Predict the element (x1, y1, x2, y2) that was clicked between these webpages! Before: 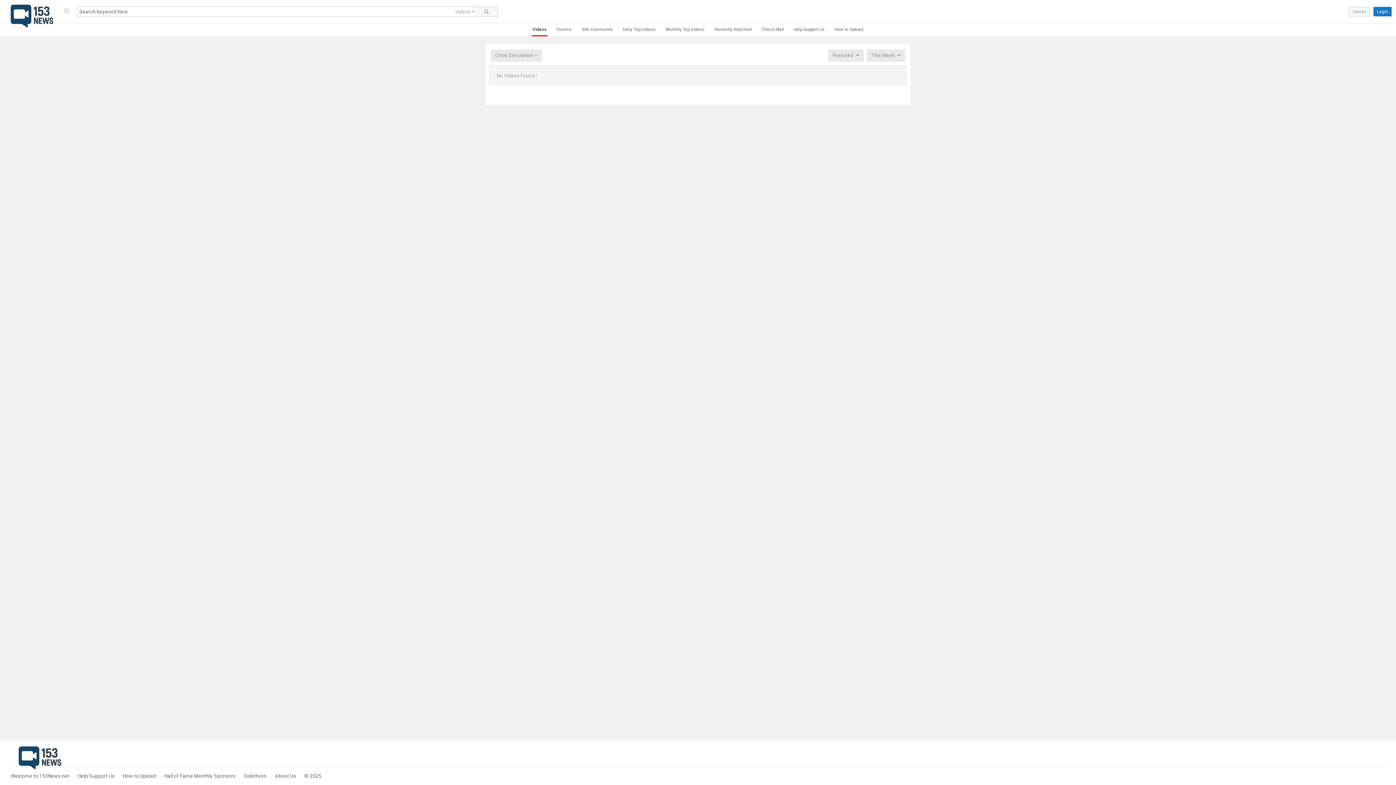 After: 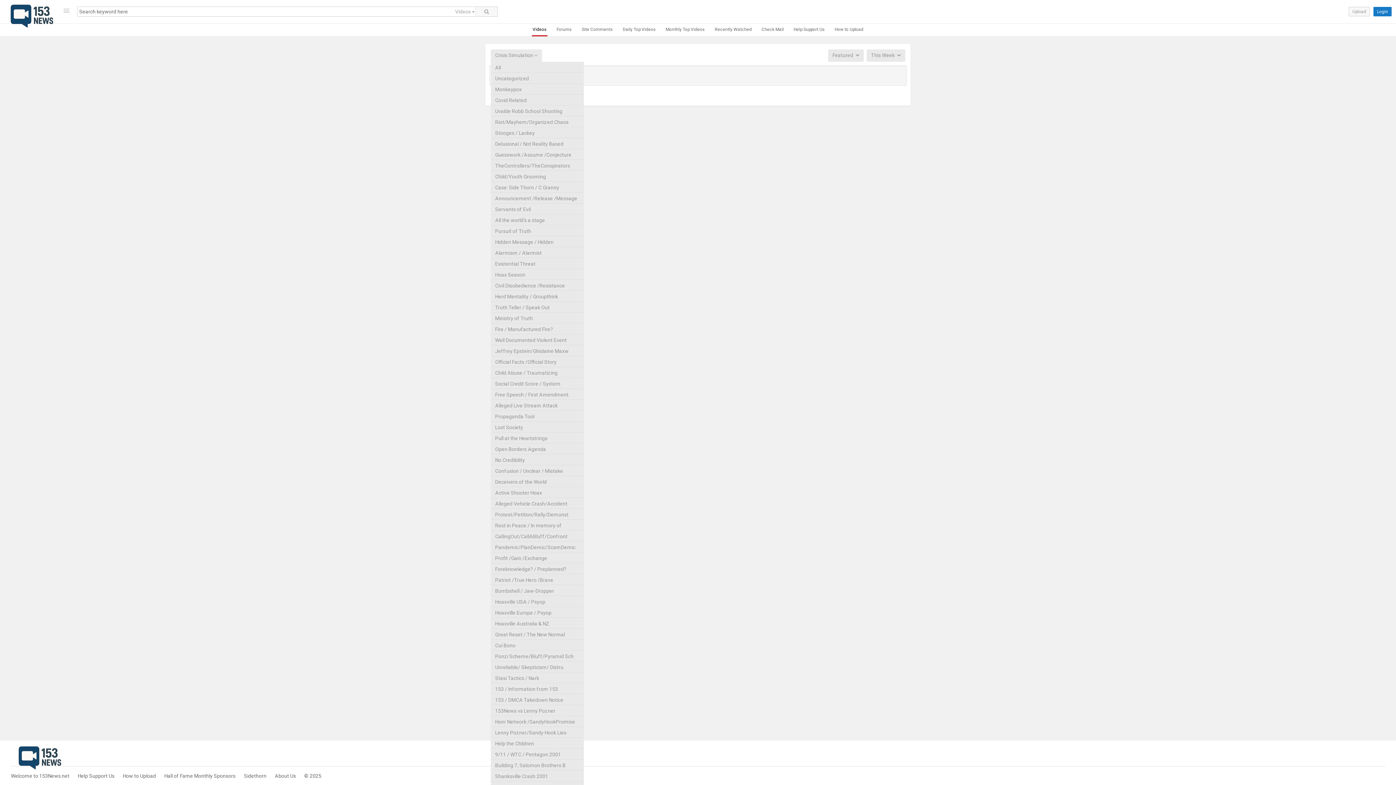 Action: bbox: (495, 52, 537, 58) label: Crisis Simulation 